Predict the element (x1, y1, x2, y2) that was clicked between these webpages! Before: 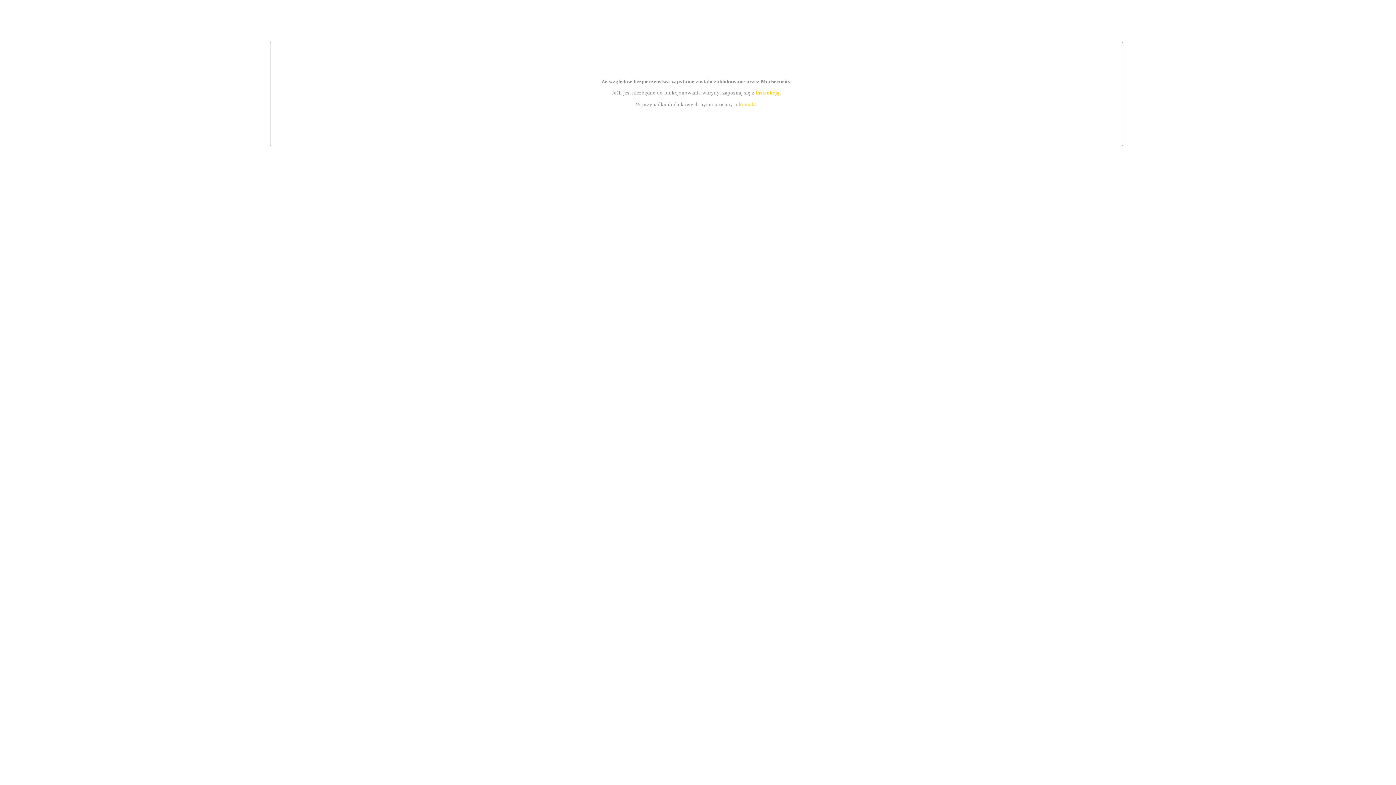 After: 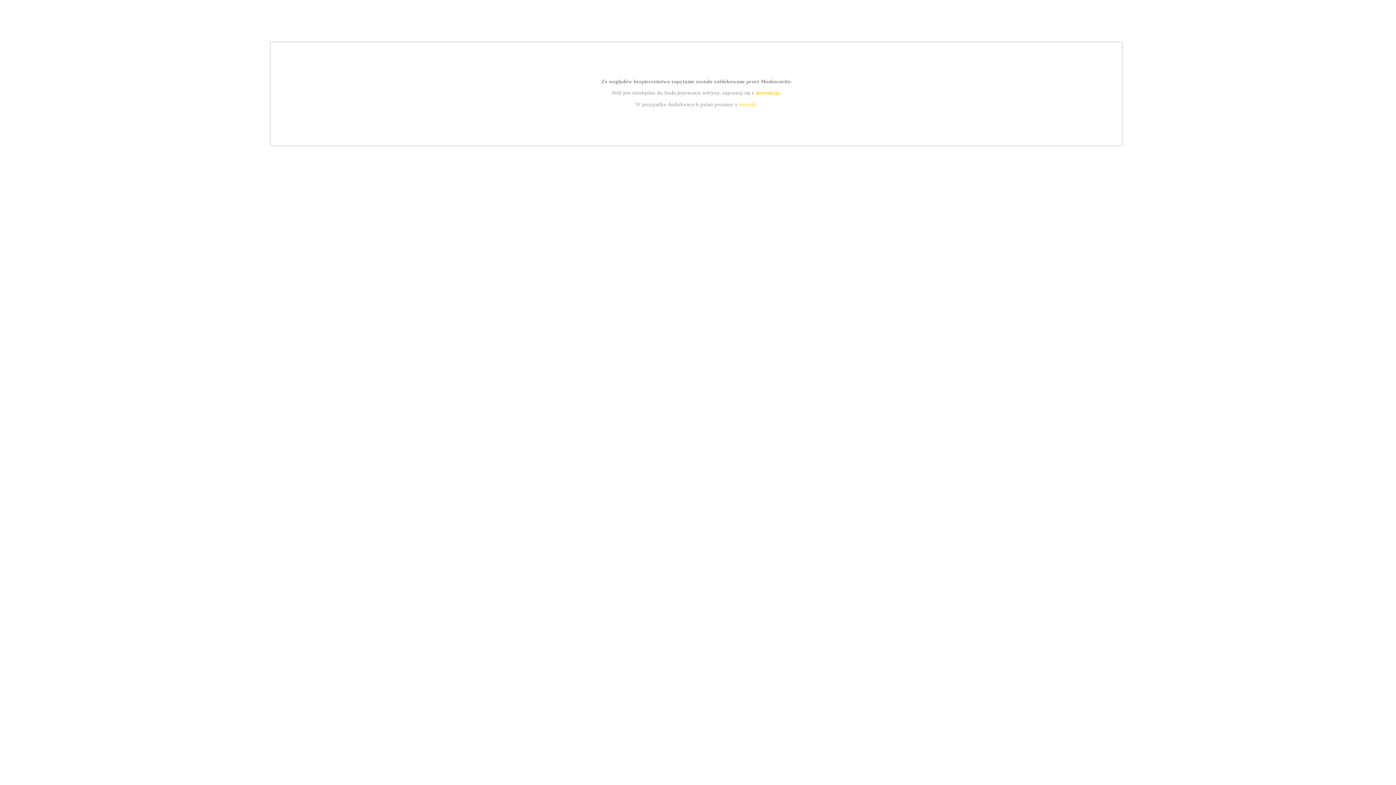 Action: label: kontakt bbox: (739, 101, 756, 107)